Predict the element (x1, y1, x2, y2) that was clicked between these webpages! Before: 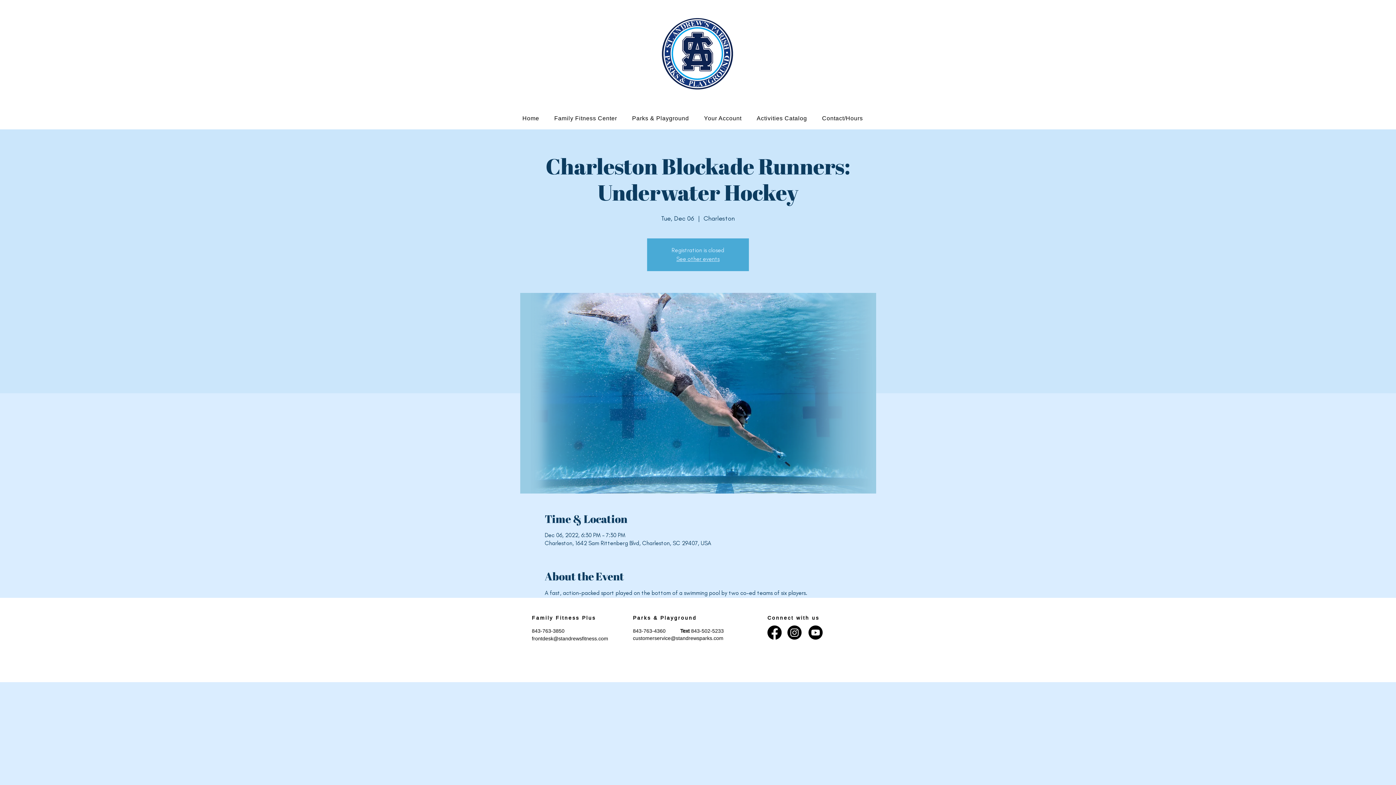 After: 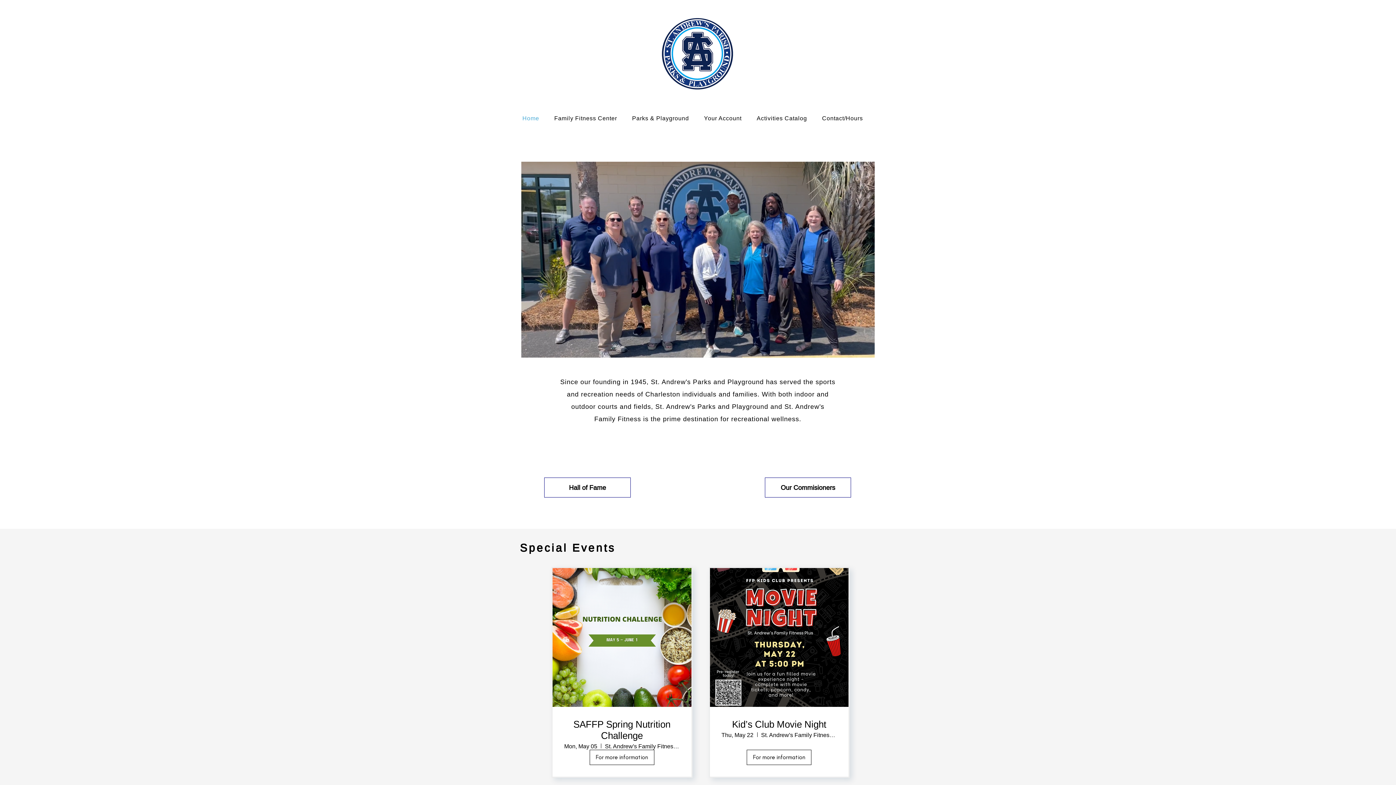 Action: bbox: (657, 14, 738, 94)